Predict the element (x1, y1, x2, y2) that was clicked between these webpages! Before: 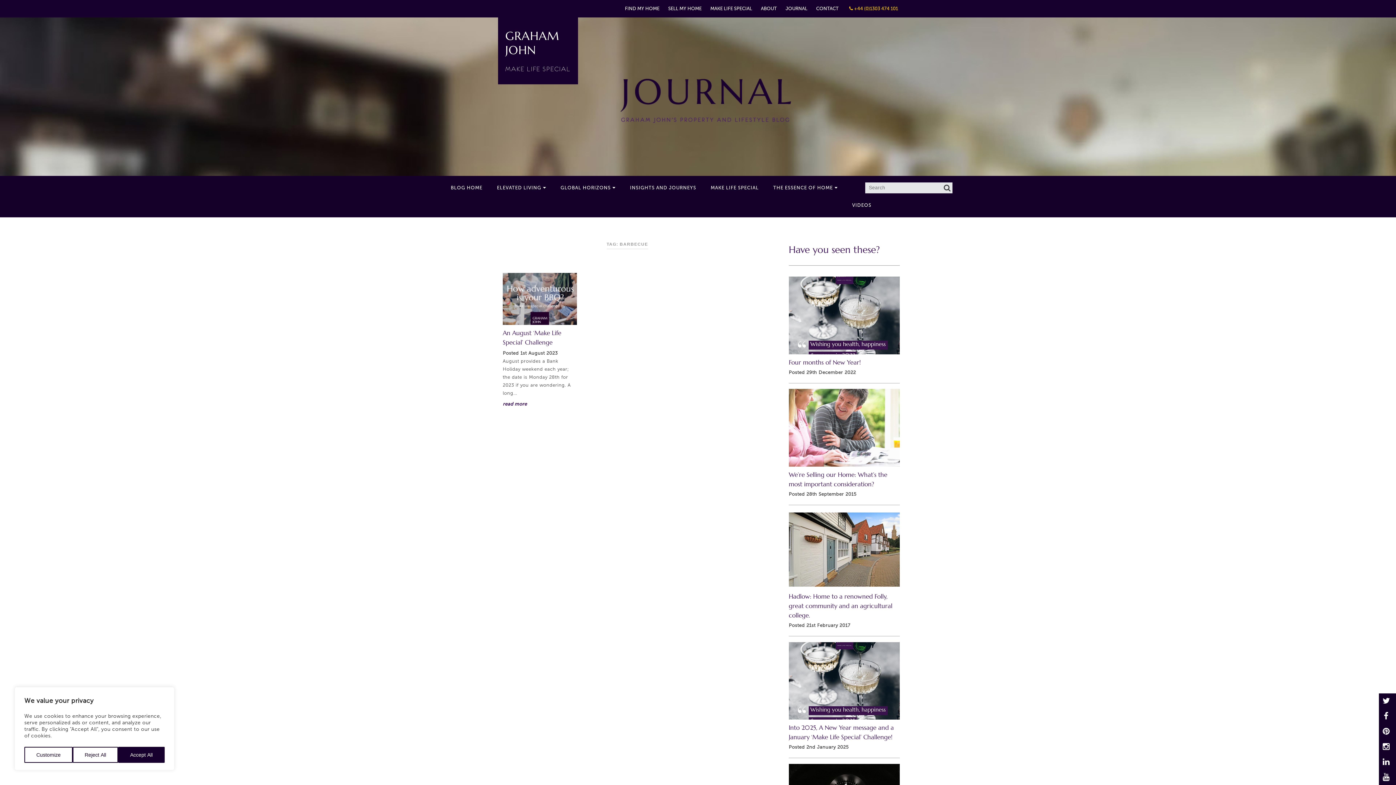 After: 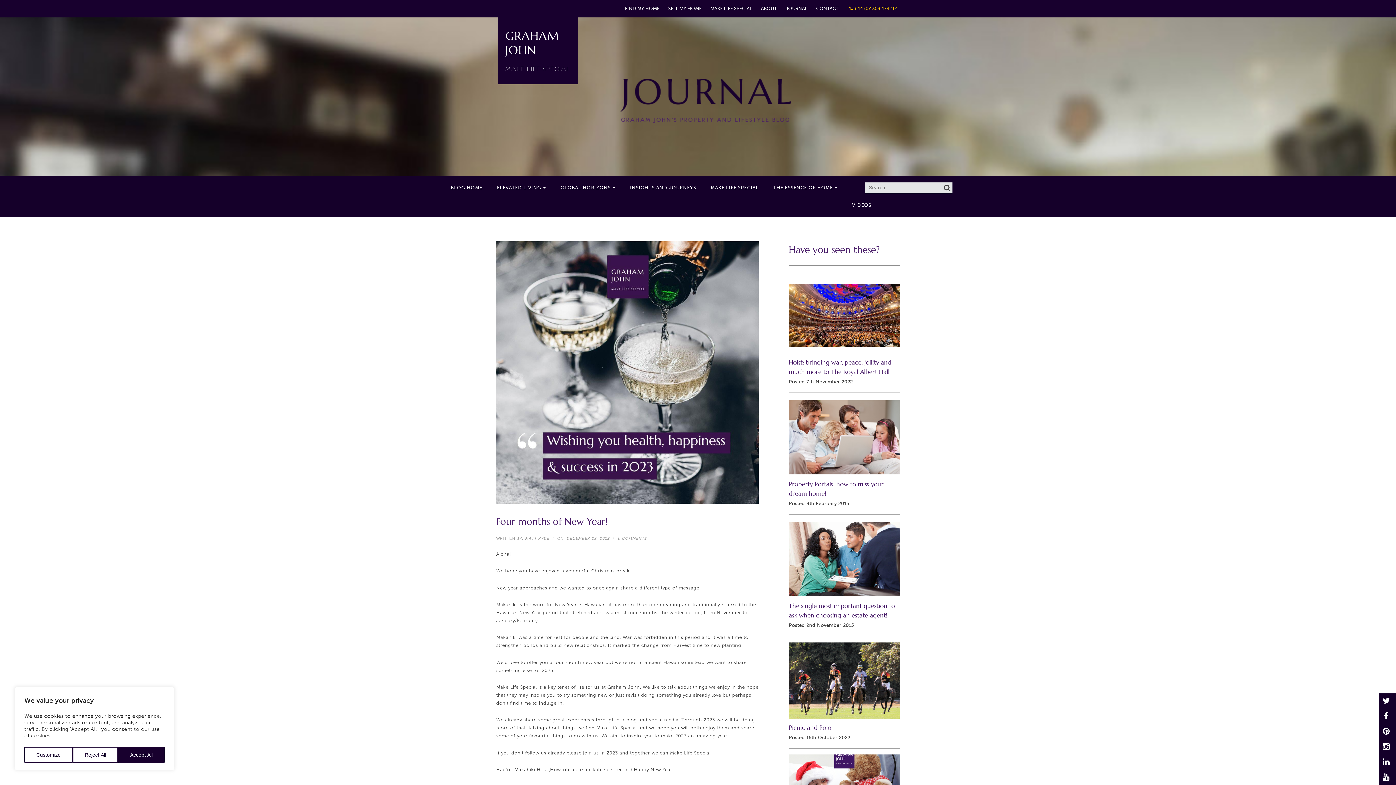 Action: bbox: (789, 358, 861, 366) label: Four months of New Year!